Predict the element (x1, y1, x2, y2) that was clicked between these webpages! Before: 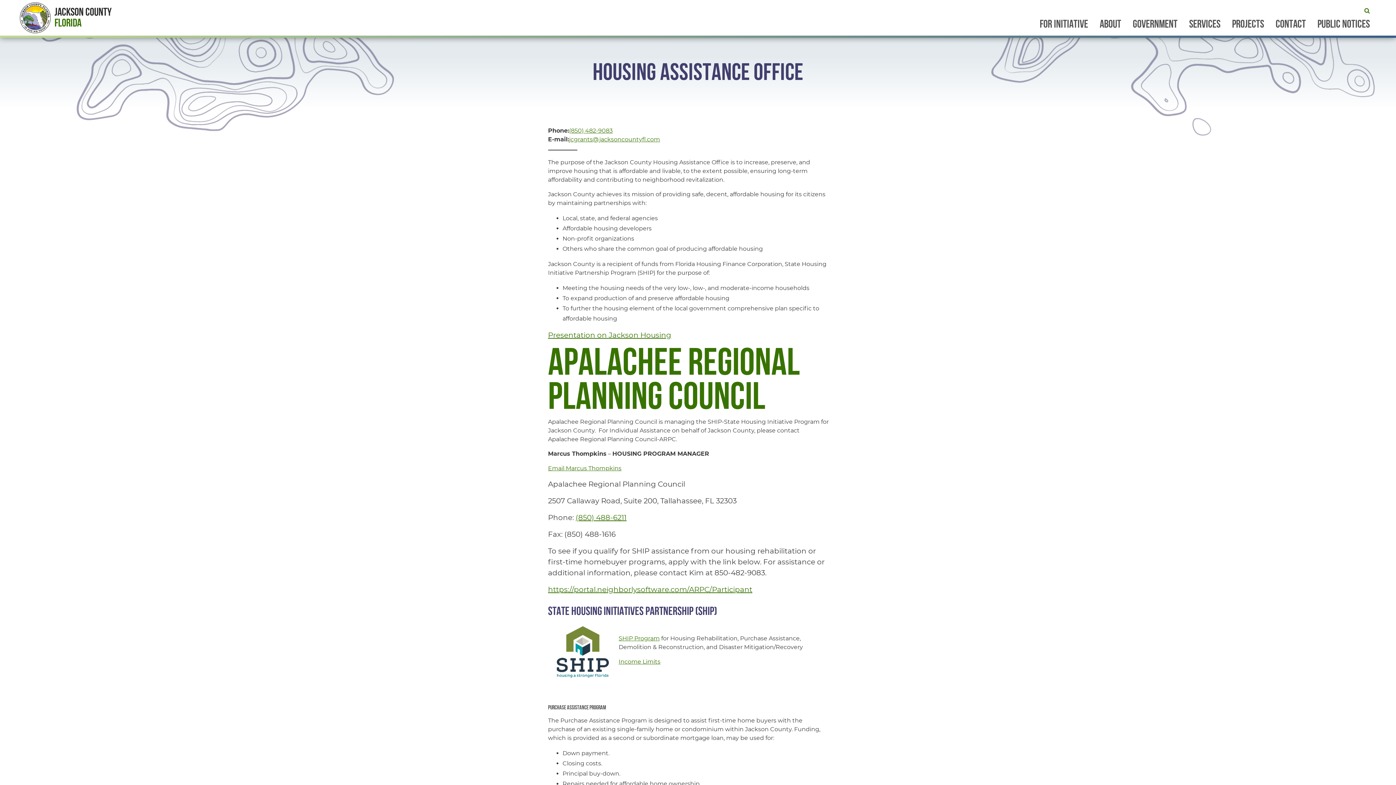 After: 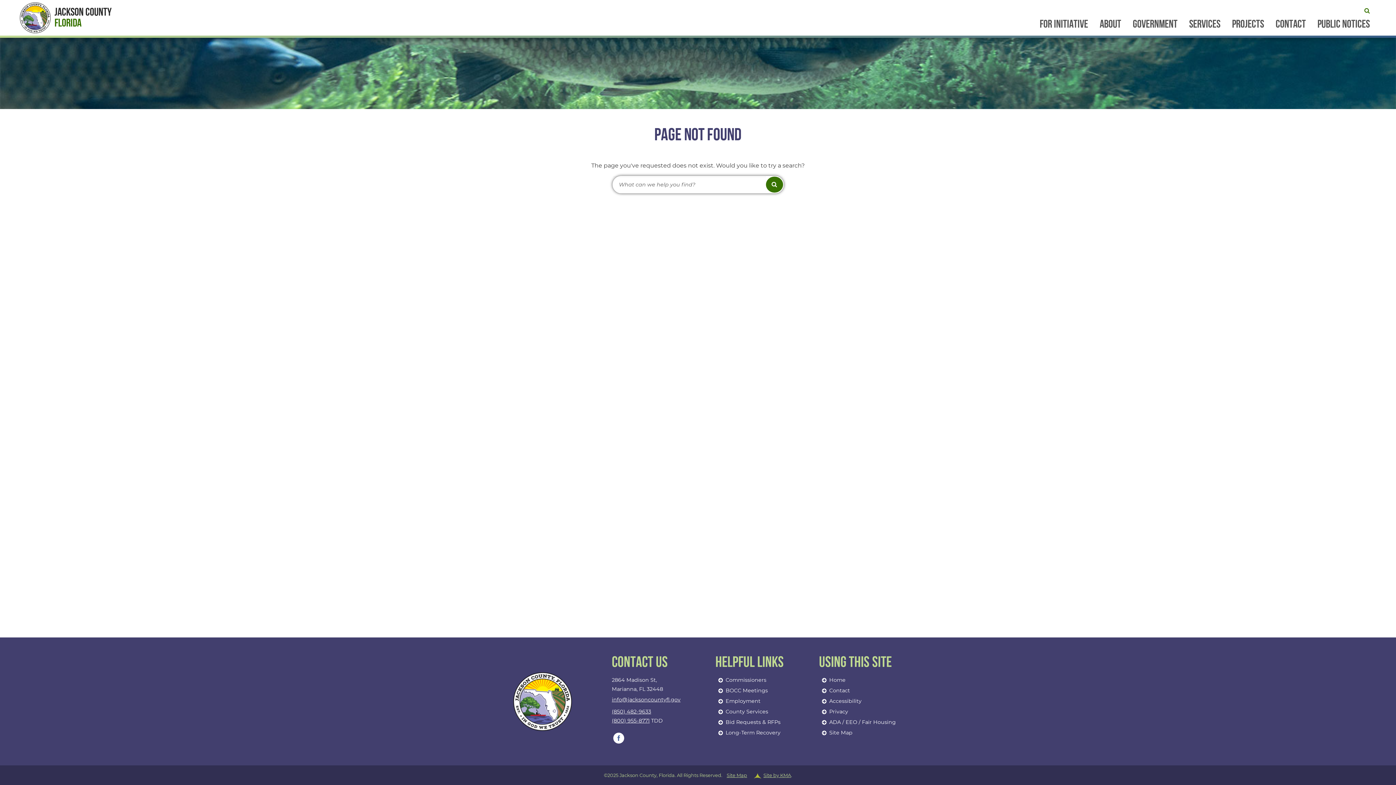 Action: label: Email Marcus Thompkins bbox: (548, 465, 621, 472)